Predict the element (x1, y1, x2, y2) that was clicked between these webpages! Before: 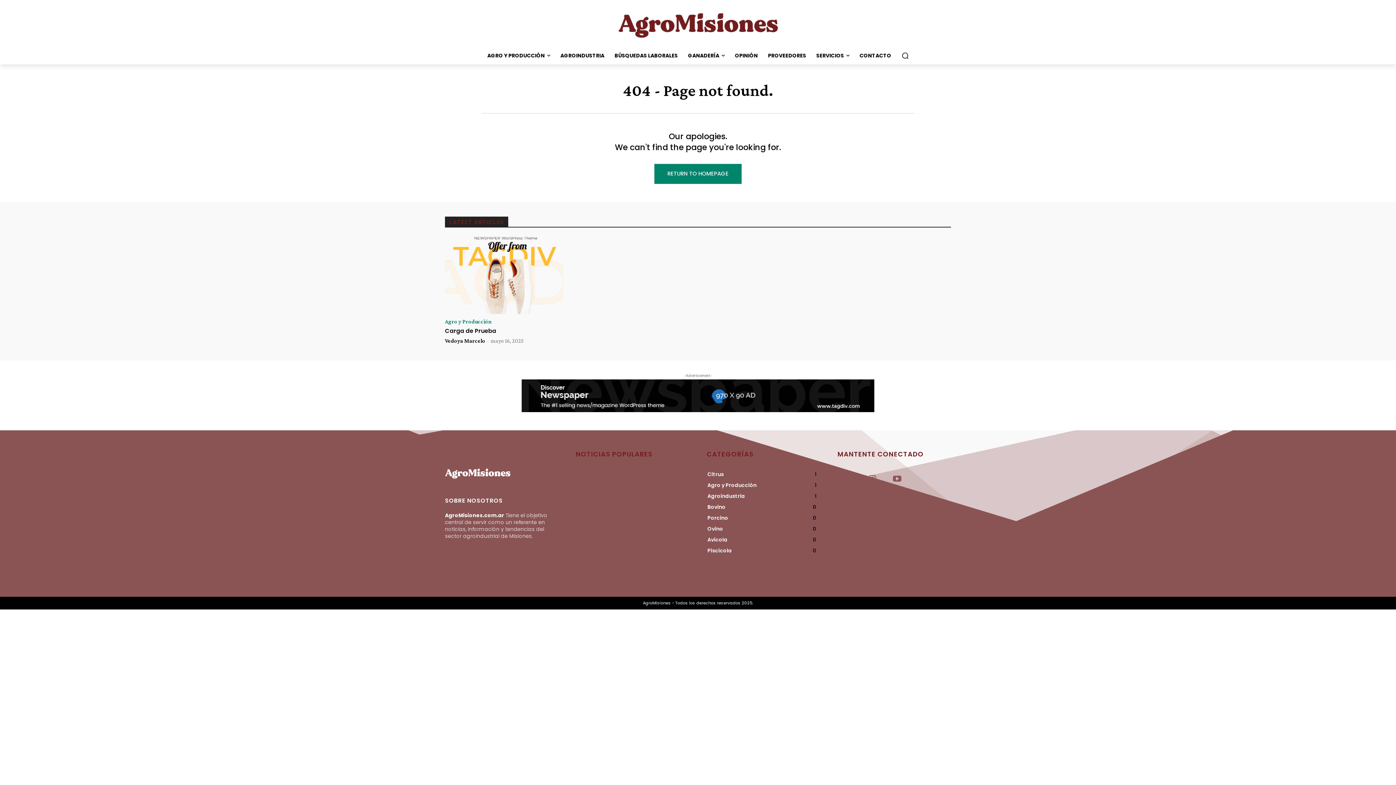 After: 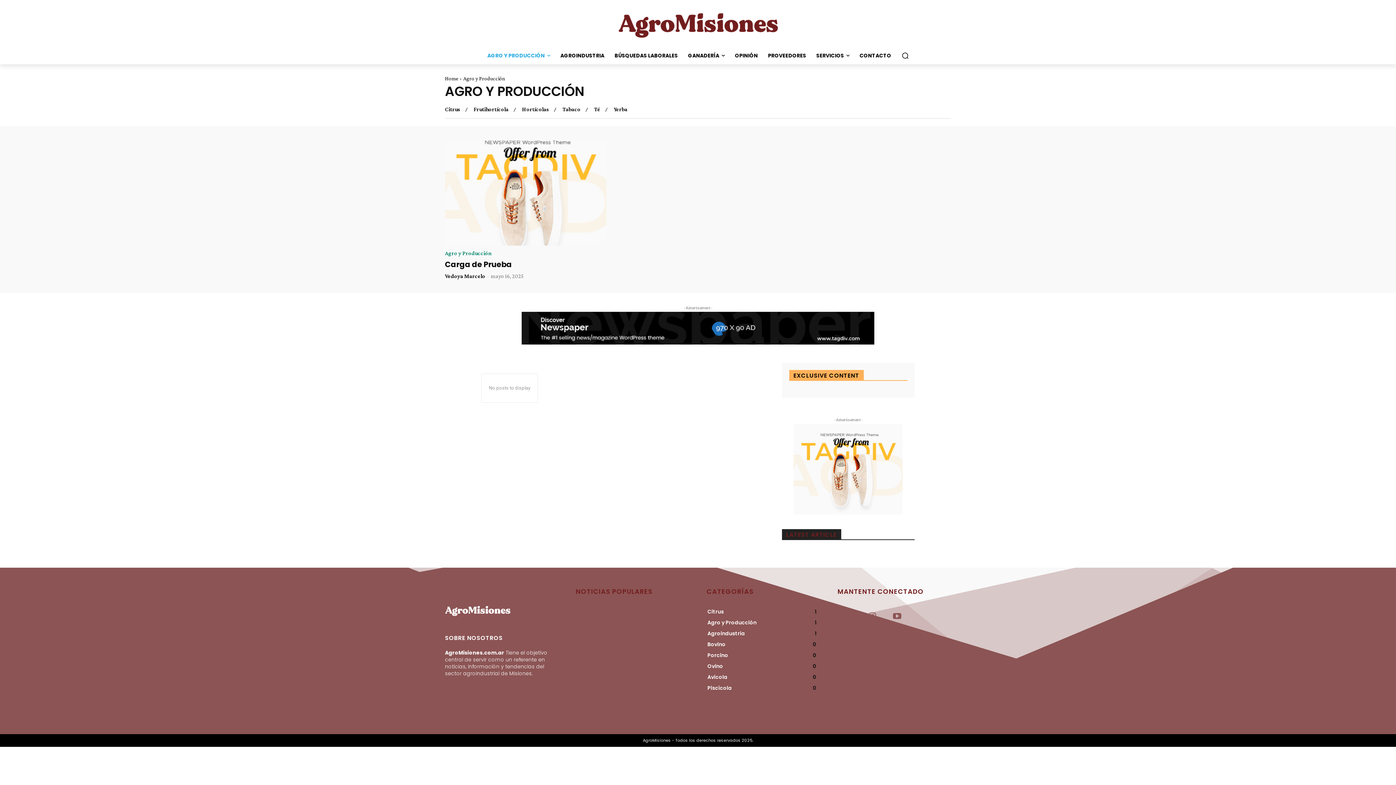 Action: bbox: (445, 318, 491, 324) label: Agro y Producción